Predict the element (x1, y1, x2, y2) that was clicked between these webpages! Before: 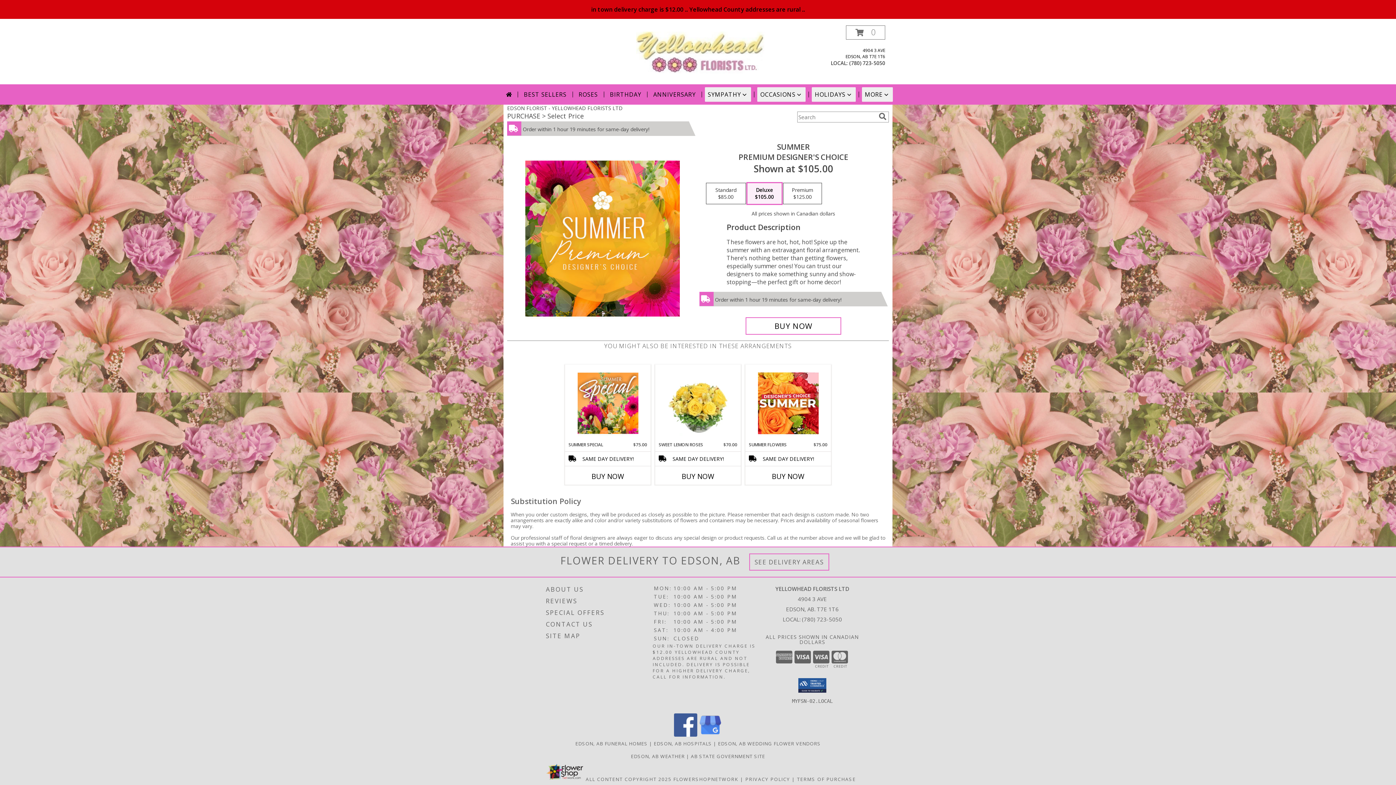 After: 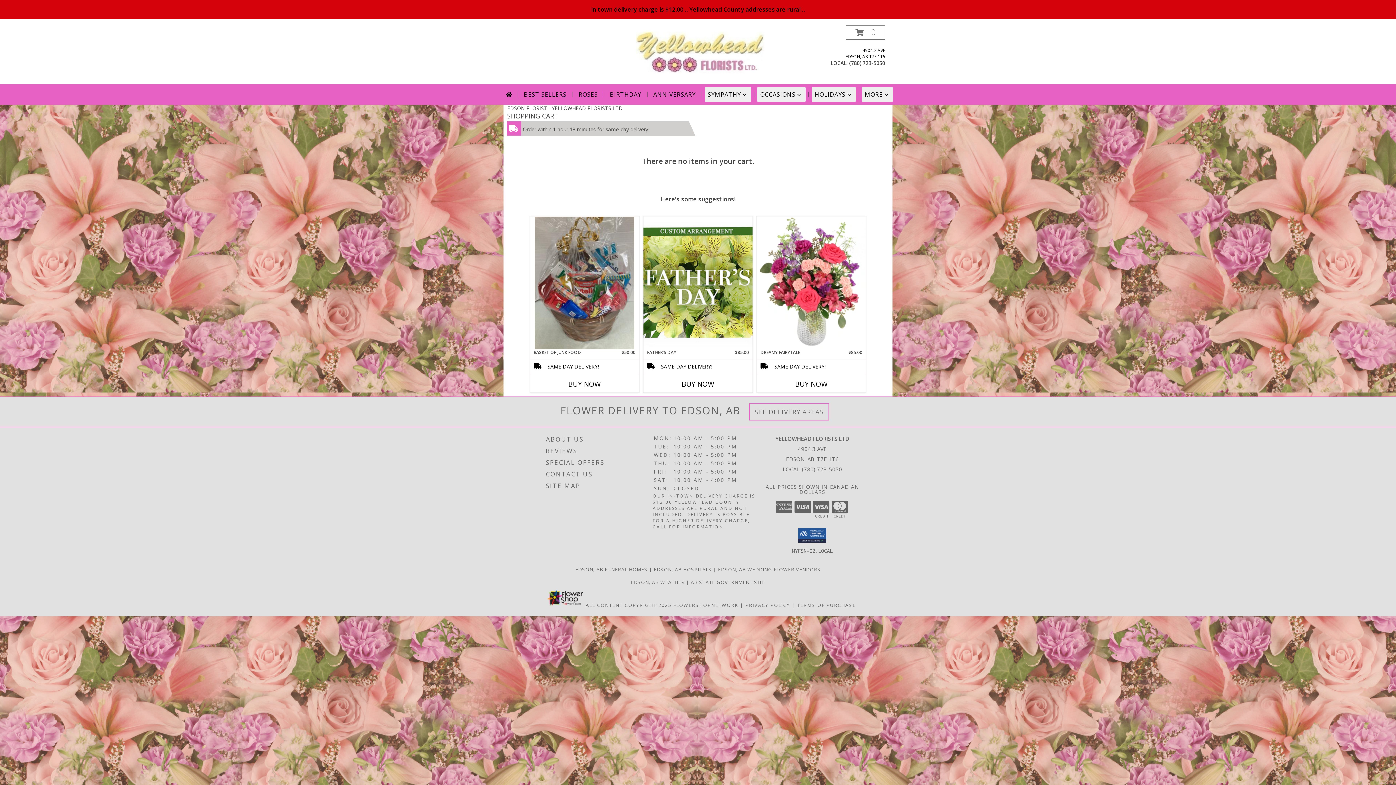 Action: bbox: (846, 25, 885, 39) label: View Items in Cart